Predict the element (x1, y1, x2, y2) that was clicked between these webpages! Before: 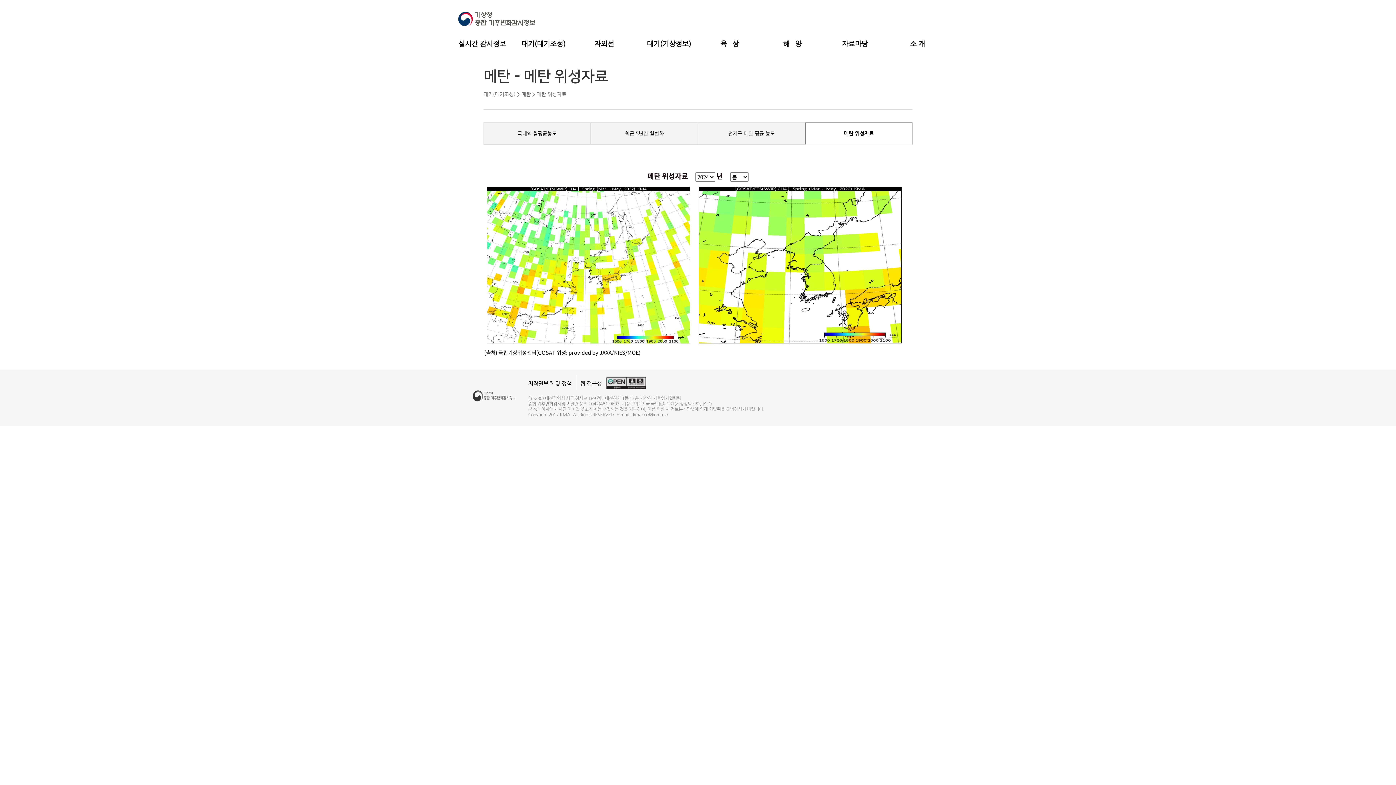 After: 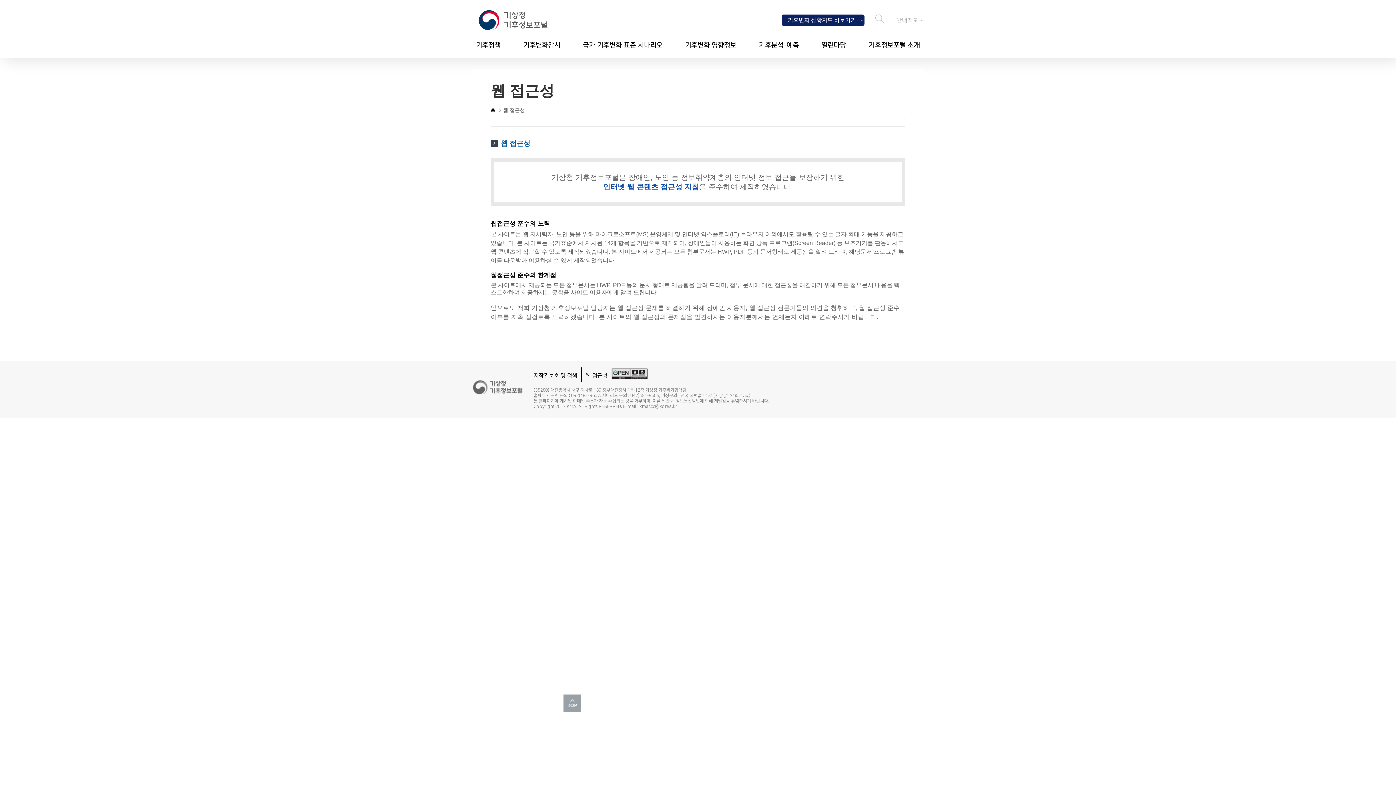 Action: label: 웹 접근성 bbox: (580, 380, 602, 386)